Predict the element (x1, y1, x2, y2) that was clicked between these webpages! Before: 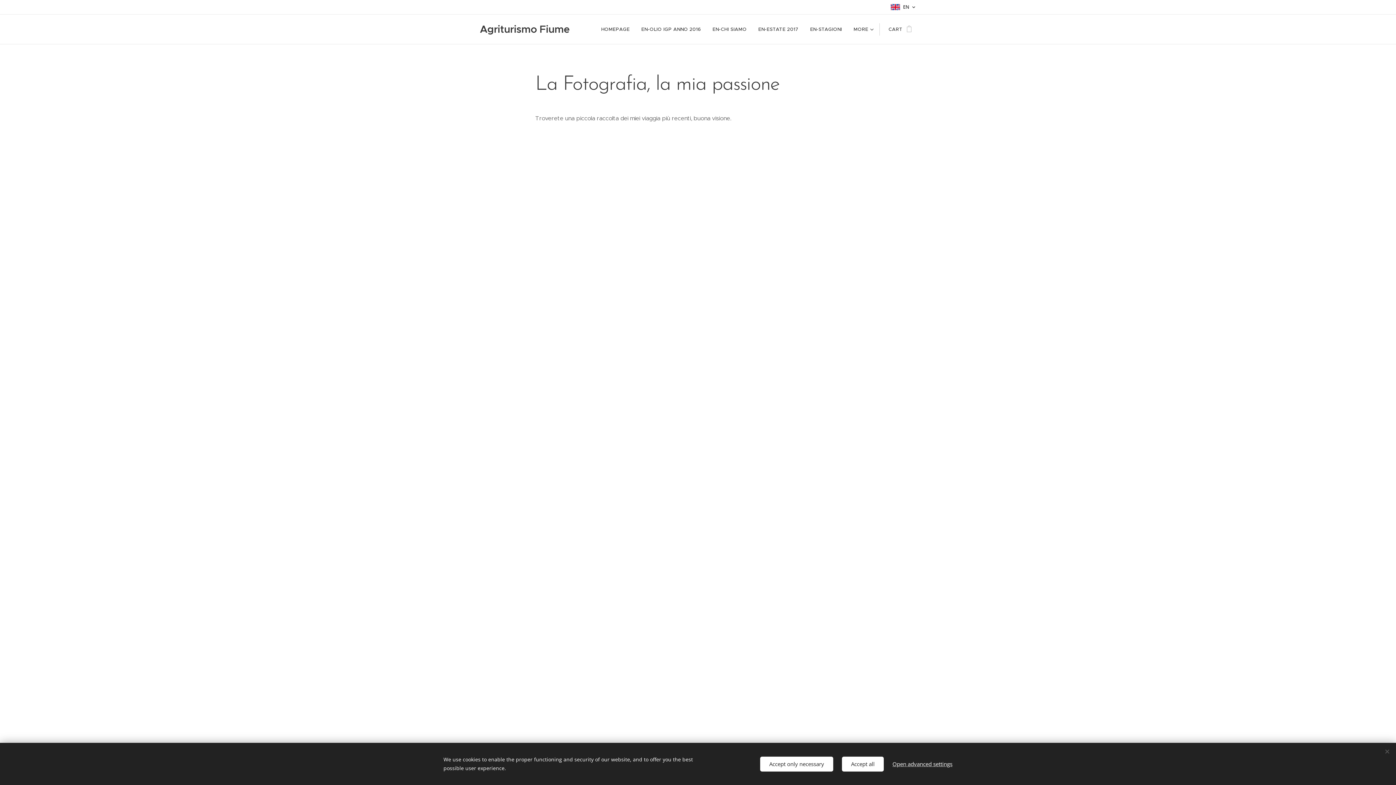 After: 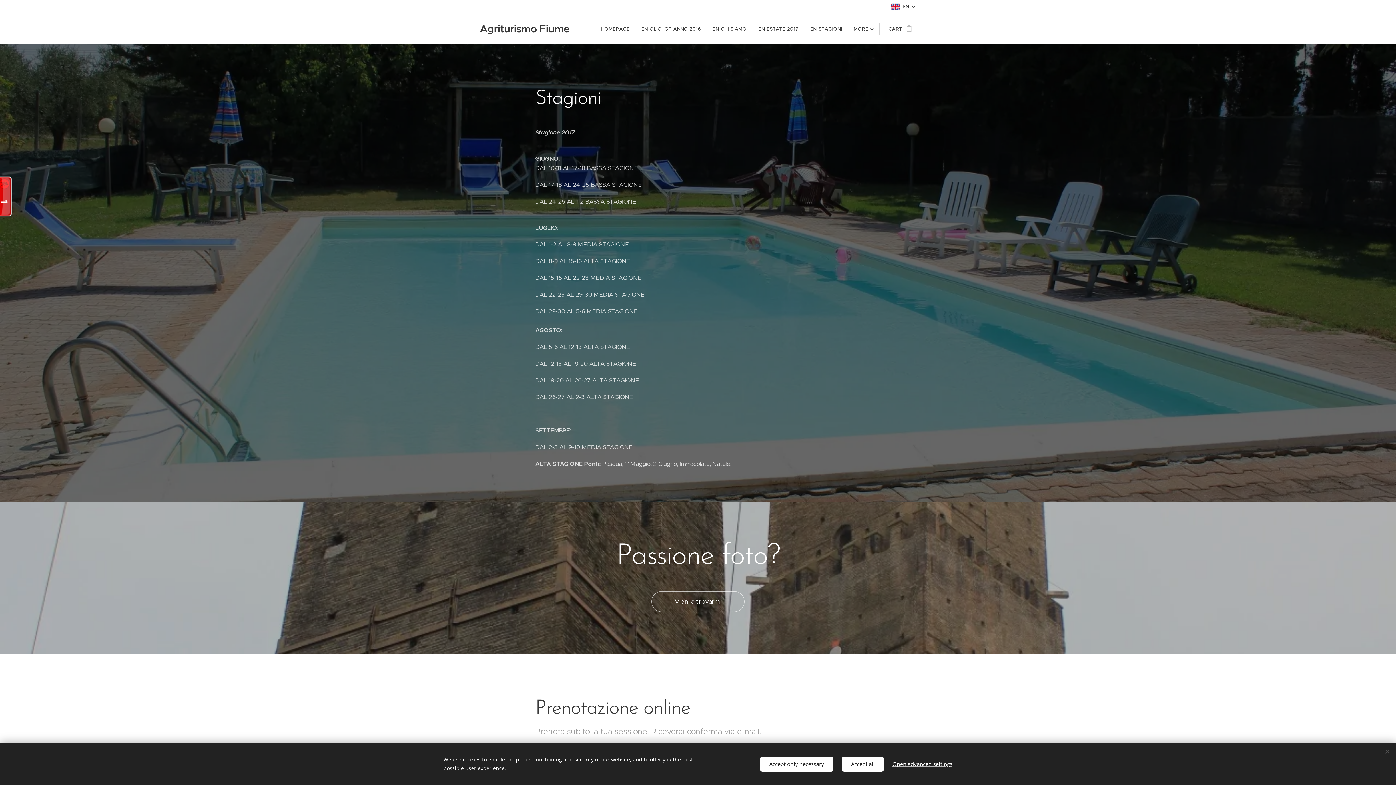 Action: bbox: (804, 20, 848, 38) label: EN-STAGIONI